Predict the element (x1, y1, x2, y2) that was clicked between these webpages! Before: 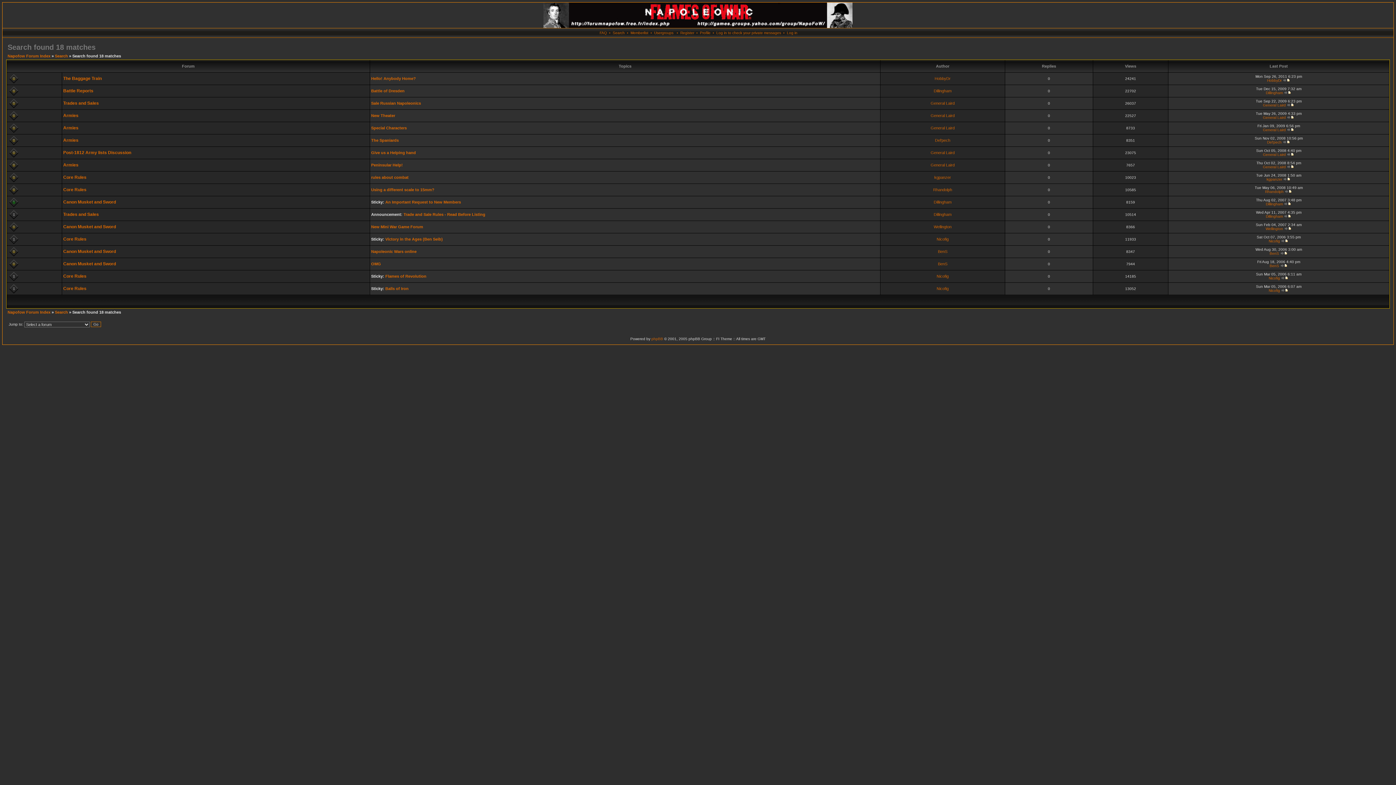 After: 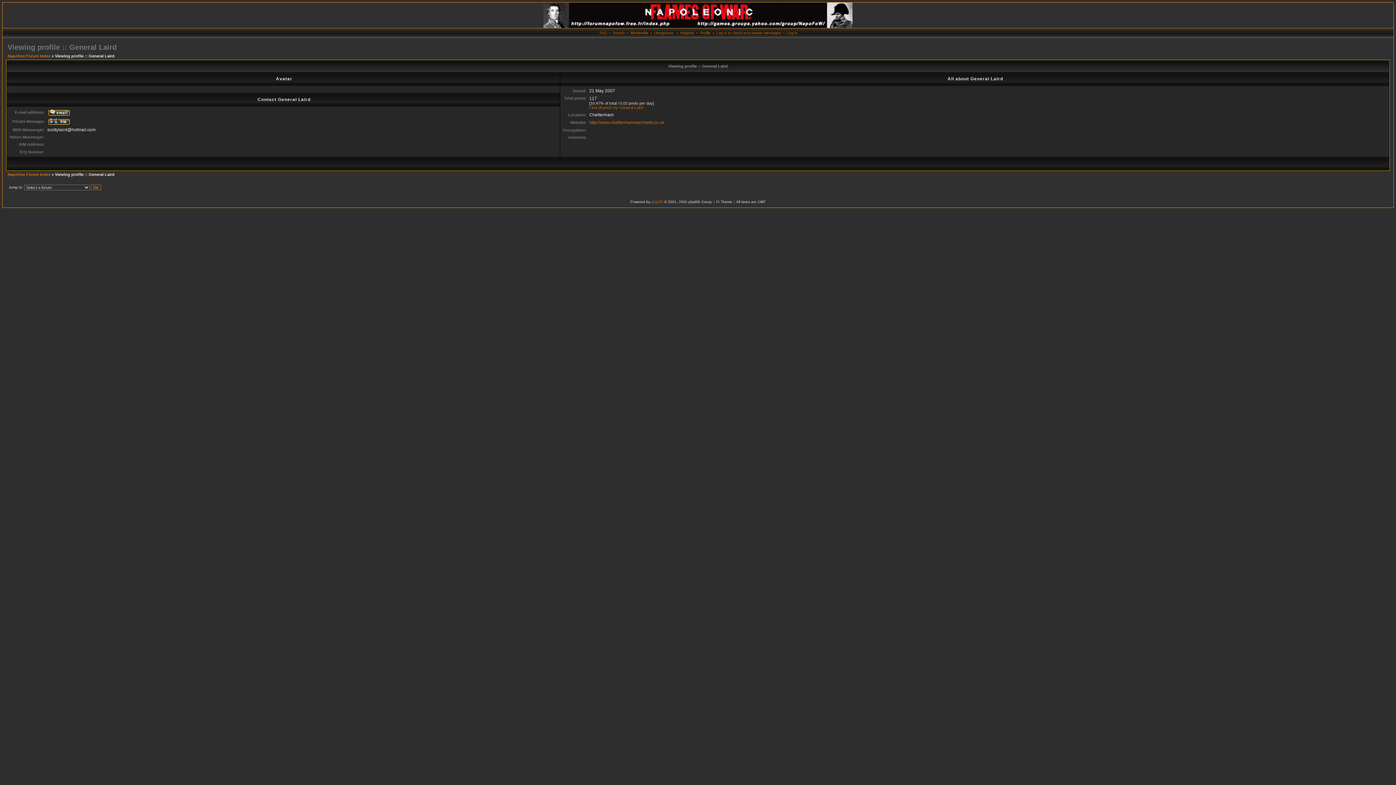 Action: bbox: (930, 150, 954, 154) label: General Laird